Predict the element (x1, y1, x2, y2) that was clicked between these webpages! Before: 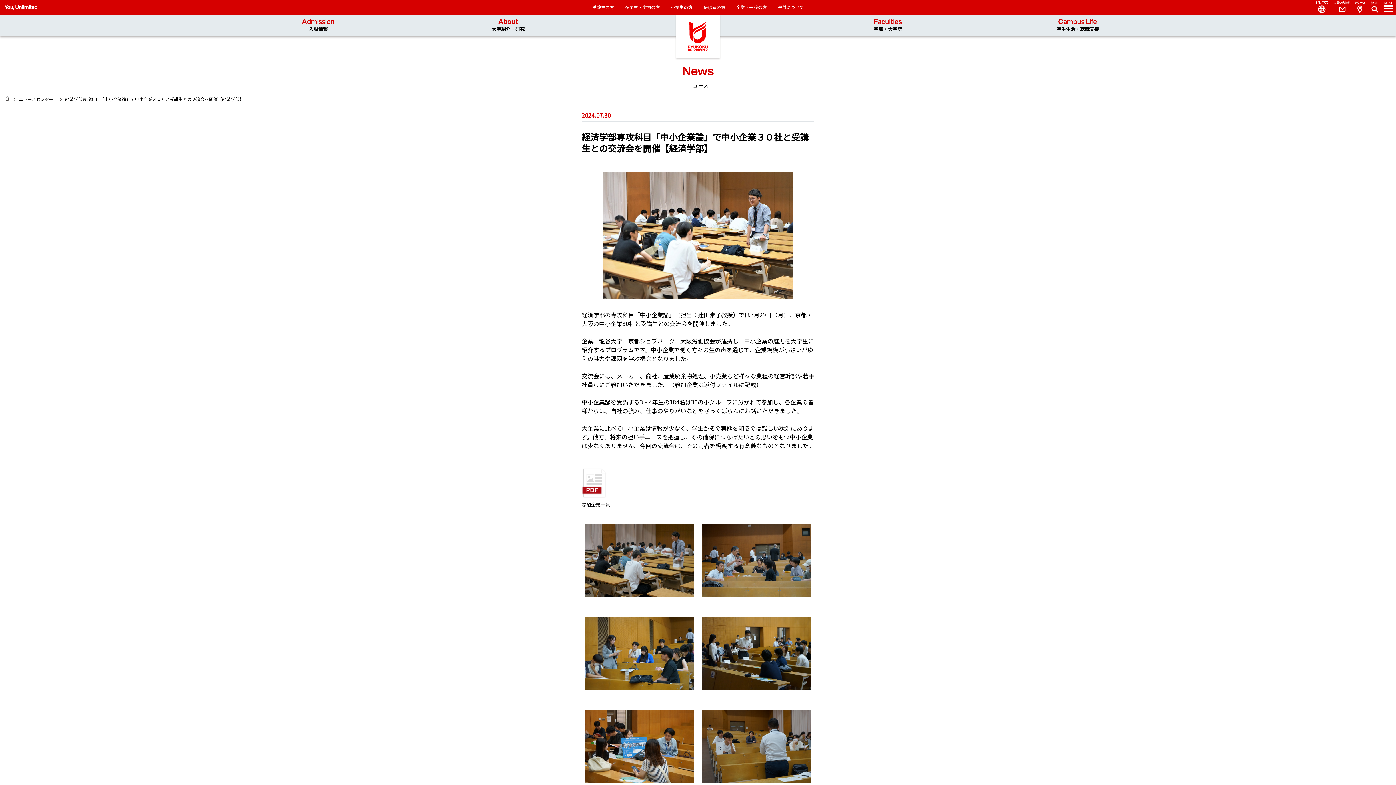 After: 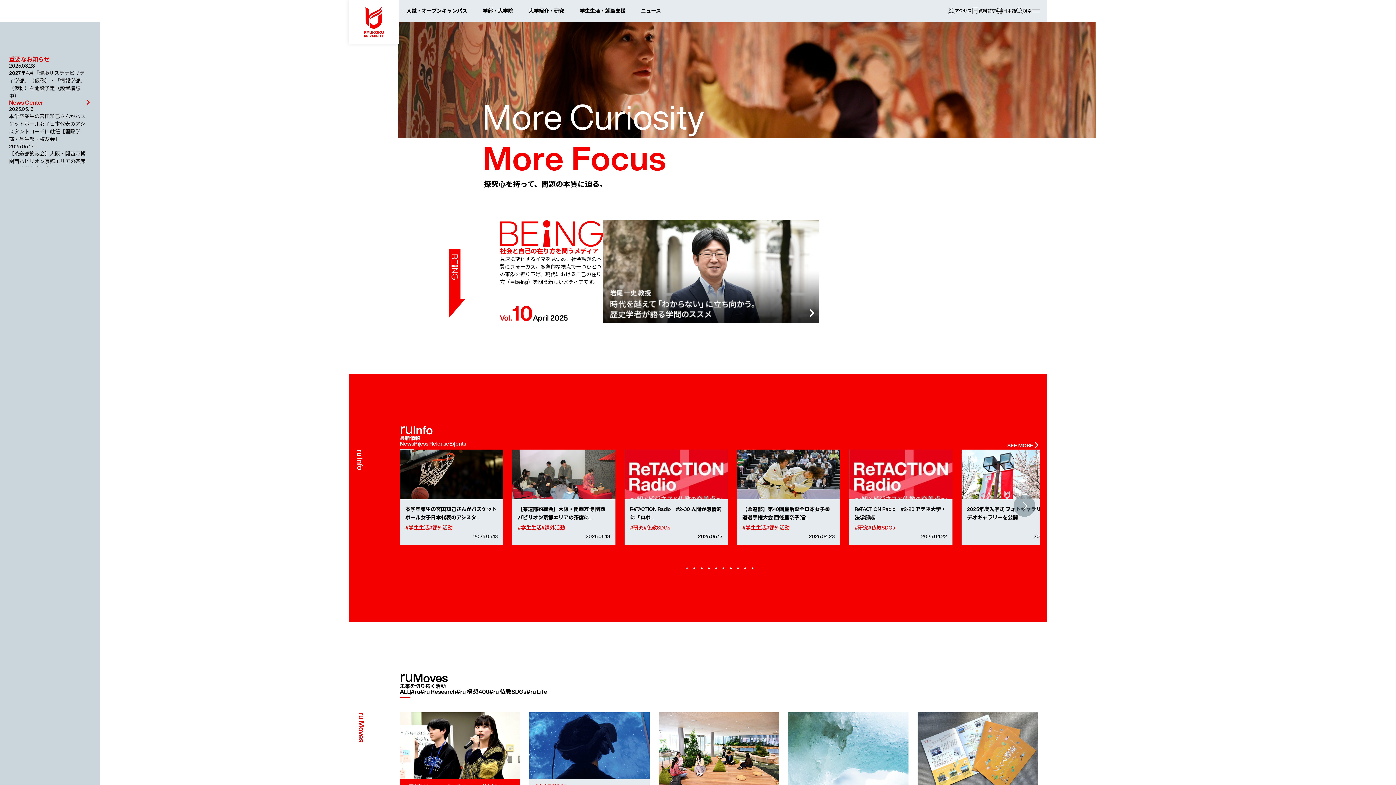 Action: label: 龍谷大学　You, Unlimited bbox: (676, 14, 720, 58)